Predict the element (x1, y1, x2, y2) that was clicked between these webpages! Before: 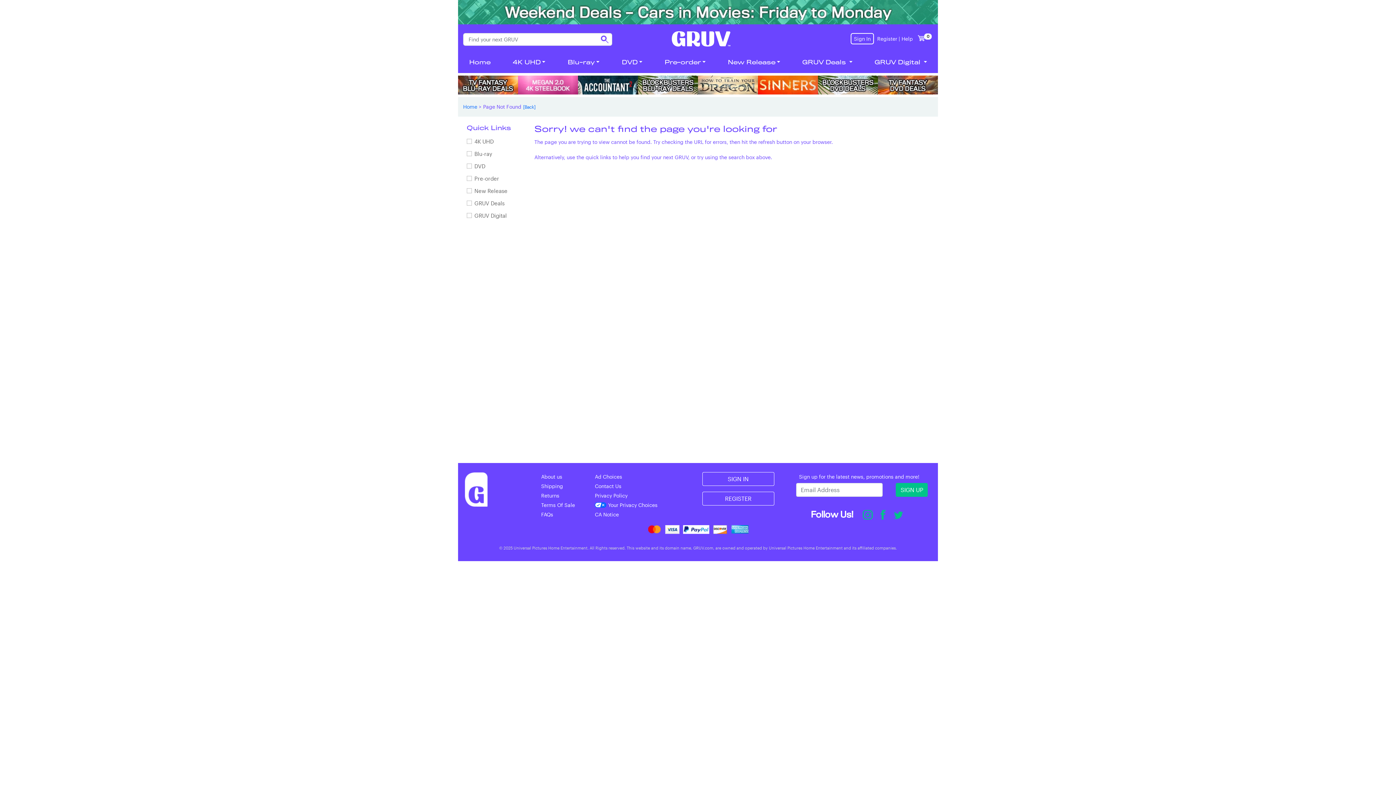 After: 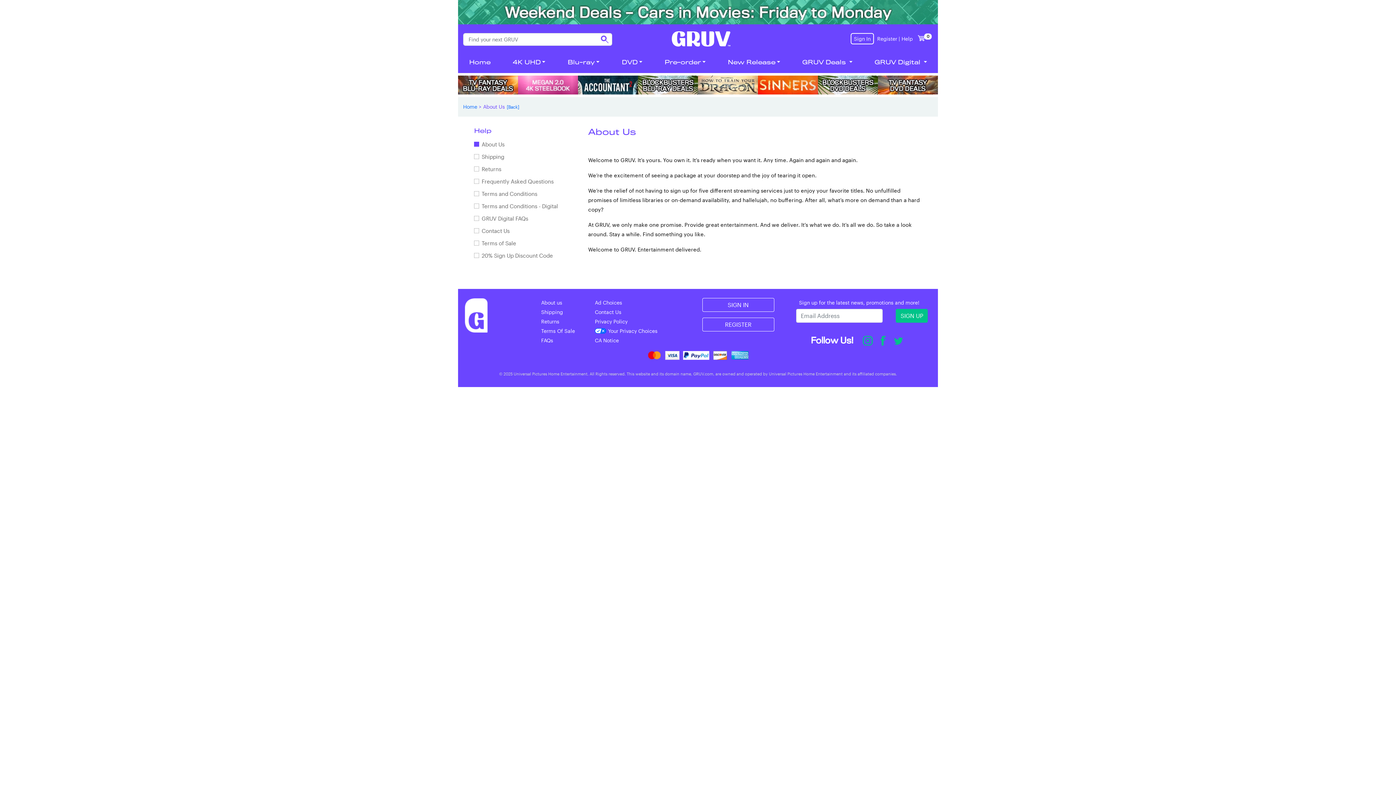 Action: label: About us bbox: (541, 473, 562, 479)